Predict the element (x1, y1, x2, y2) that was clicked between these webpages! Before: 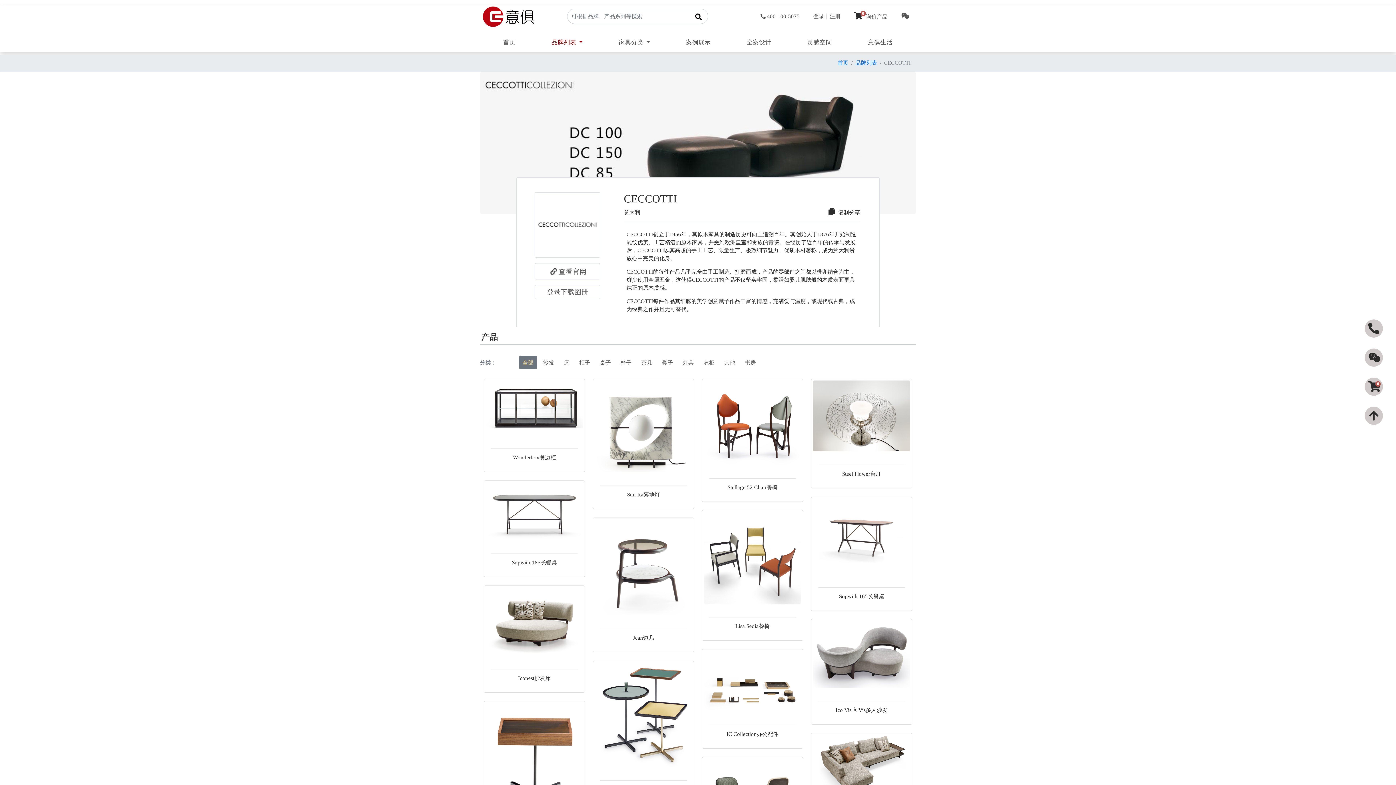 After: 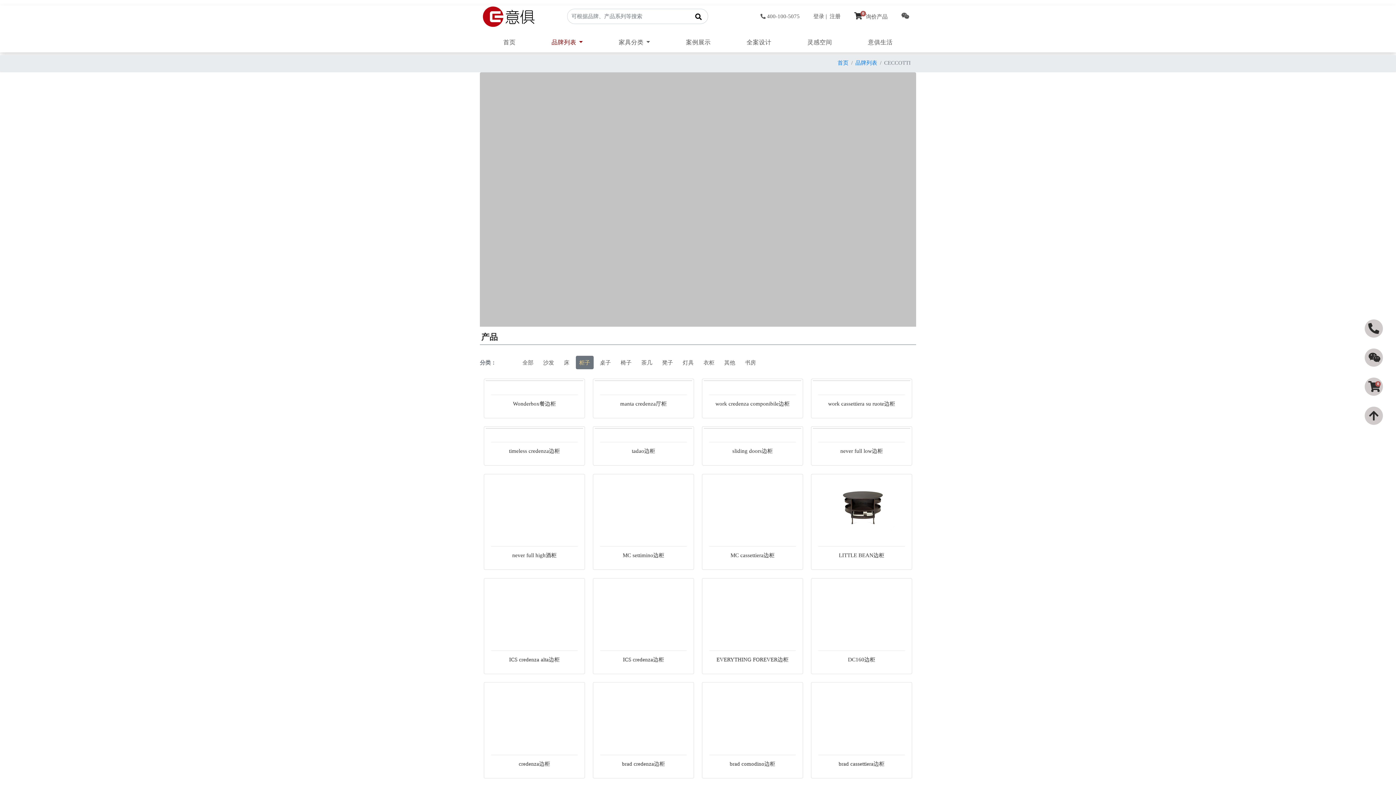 Action: label: 柜子 bbox: (579, 359, 590, 365)